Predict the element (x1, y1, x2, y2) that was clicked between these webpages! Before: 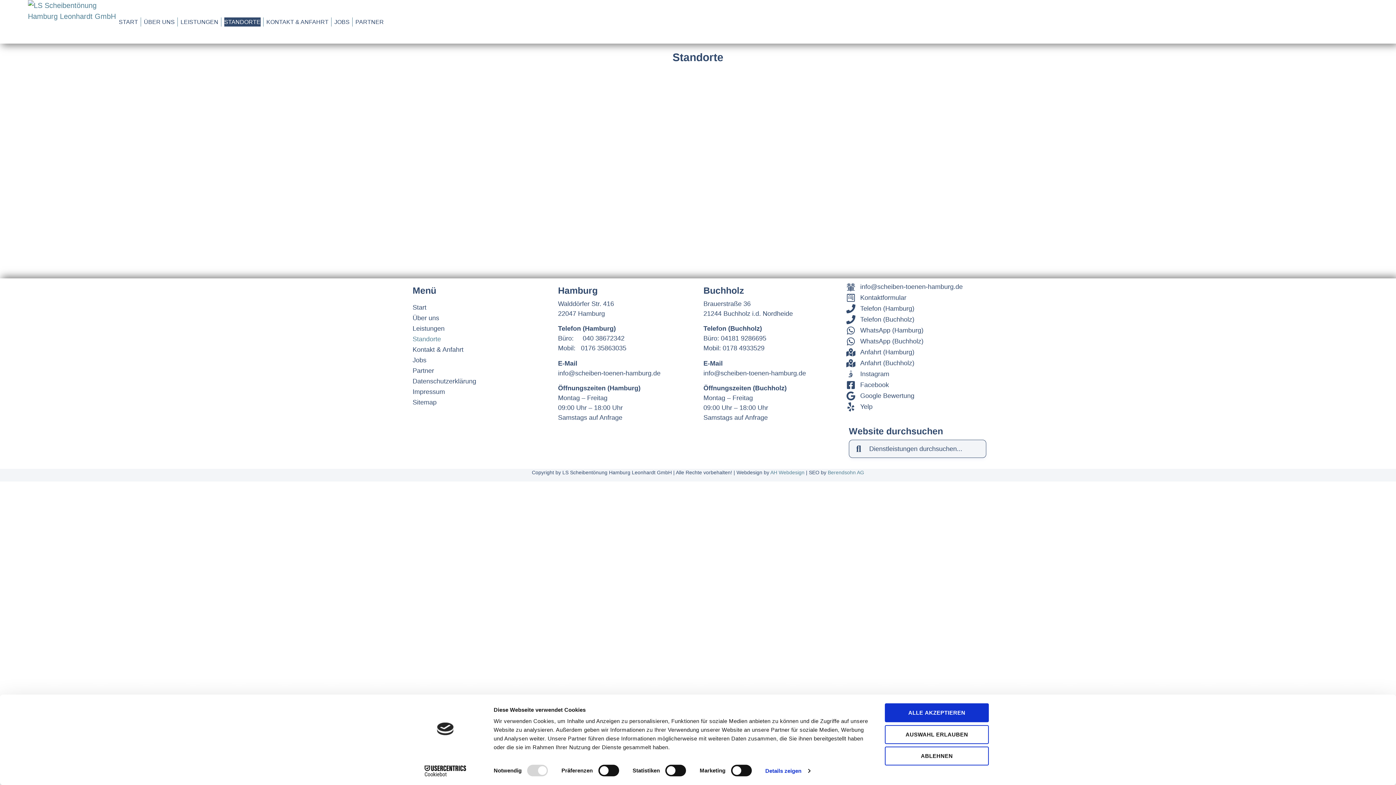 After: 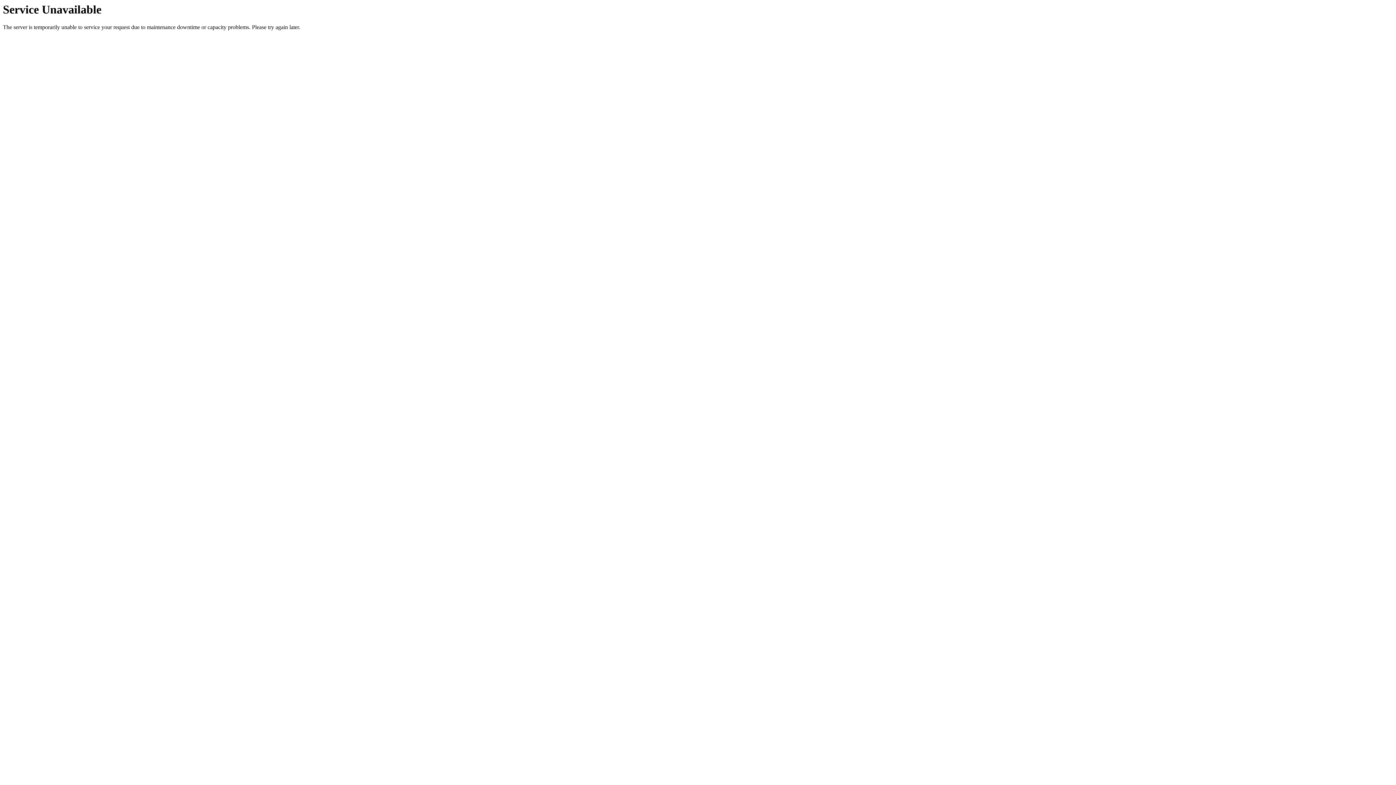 Action: bbox: (412, 366, 547, 376) label: Partner